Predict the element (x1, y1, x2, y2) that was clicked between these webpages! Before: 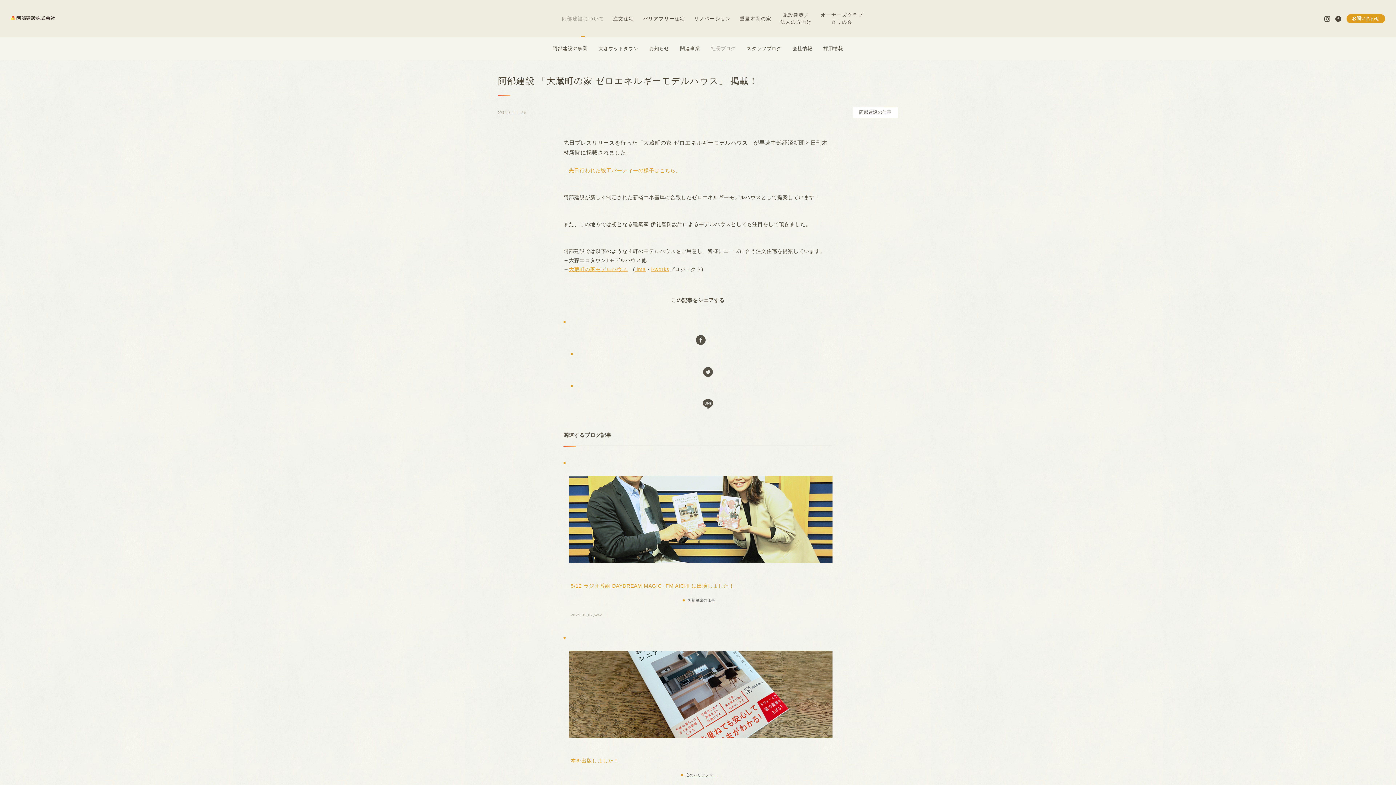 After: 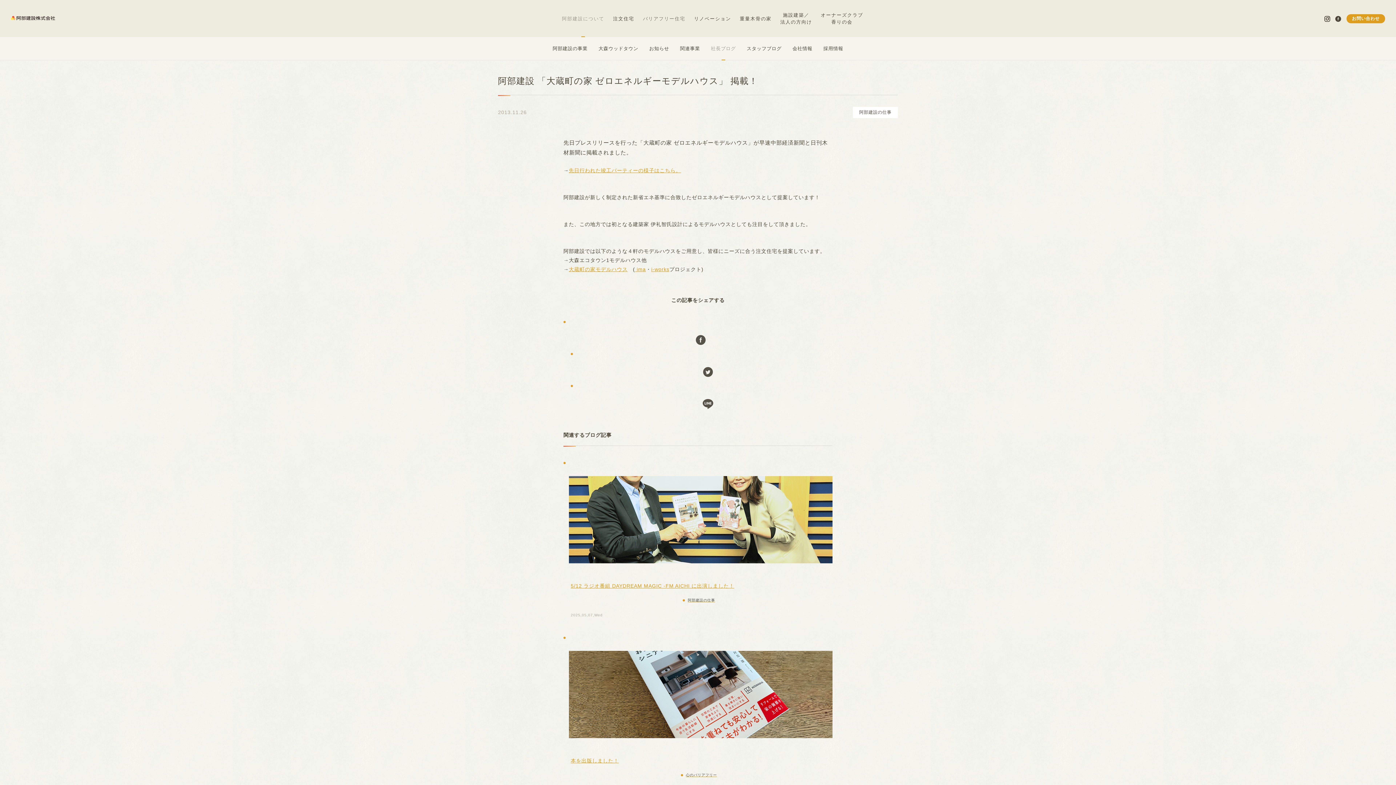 Action: bbox: (638, 9, 689, 27) label: バリアフリー住宅